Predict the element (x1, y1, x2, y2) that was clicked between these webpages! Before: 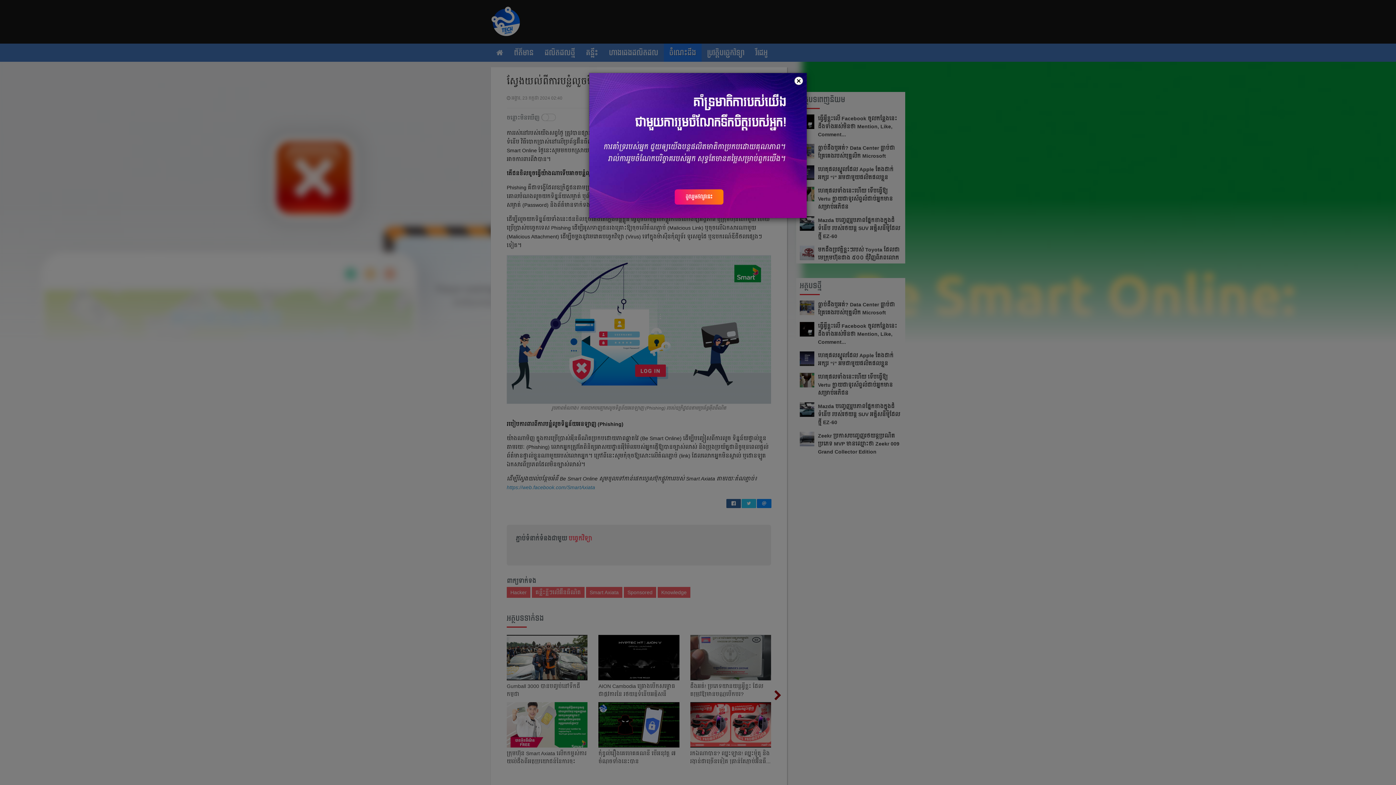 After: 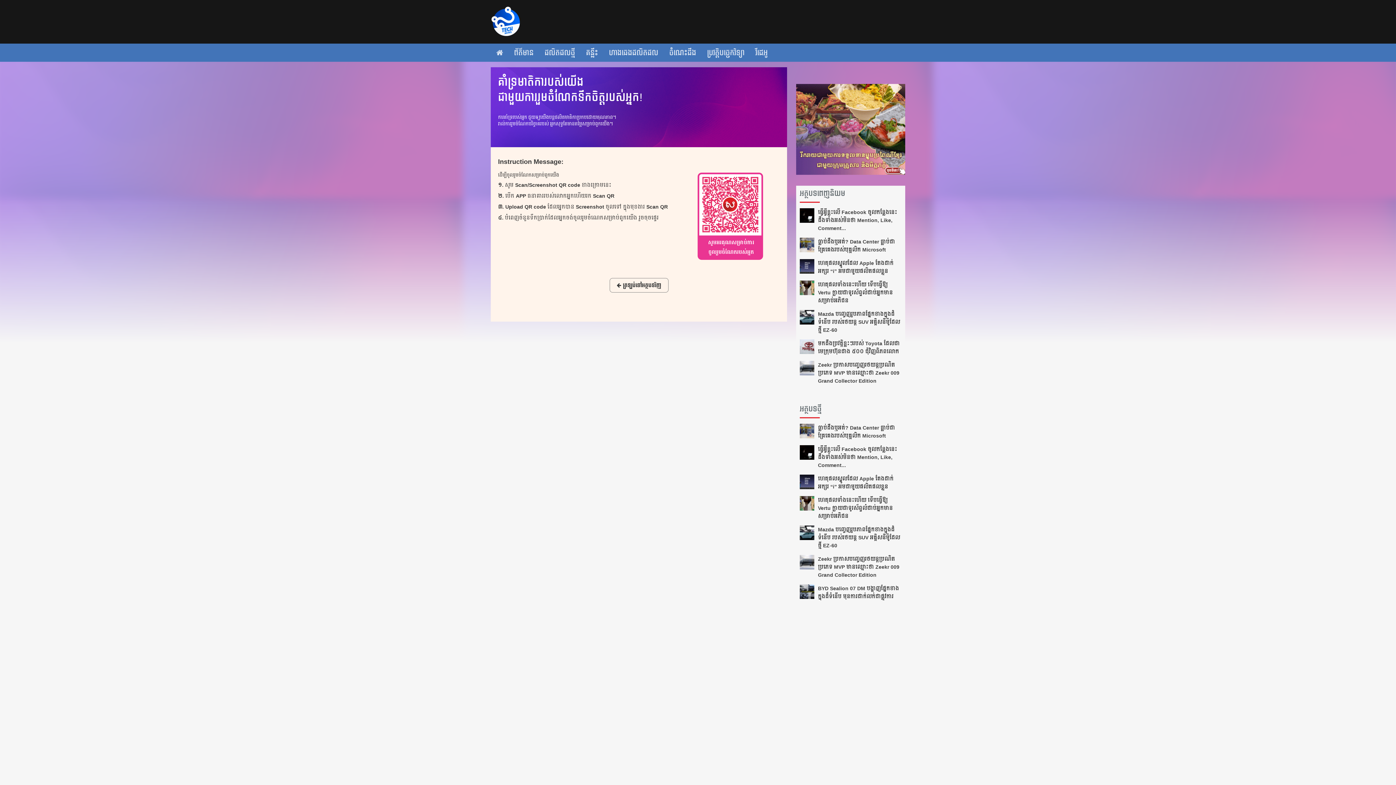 Action: bbox: (674, 189, 724, 205) label: ចូលរួមឥលូវនេះ